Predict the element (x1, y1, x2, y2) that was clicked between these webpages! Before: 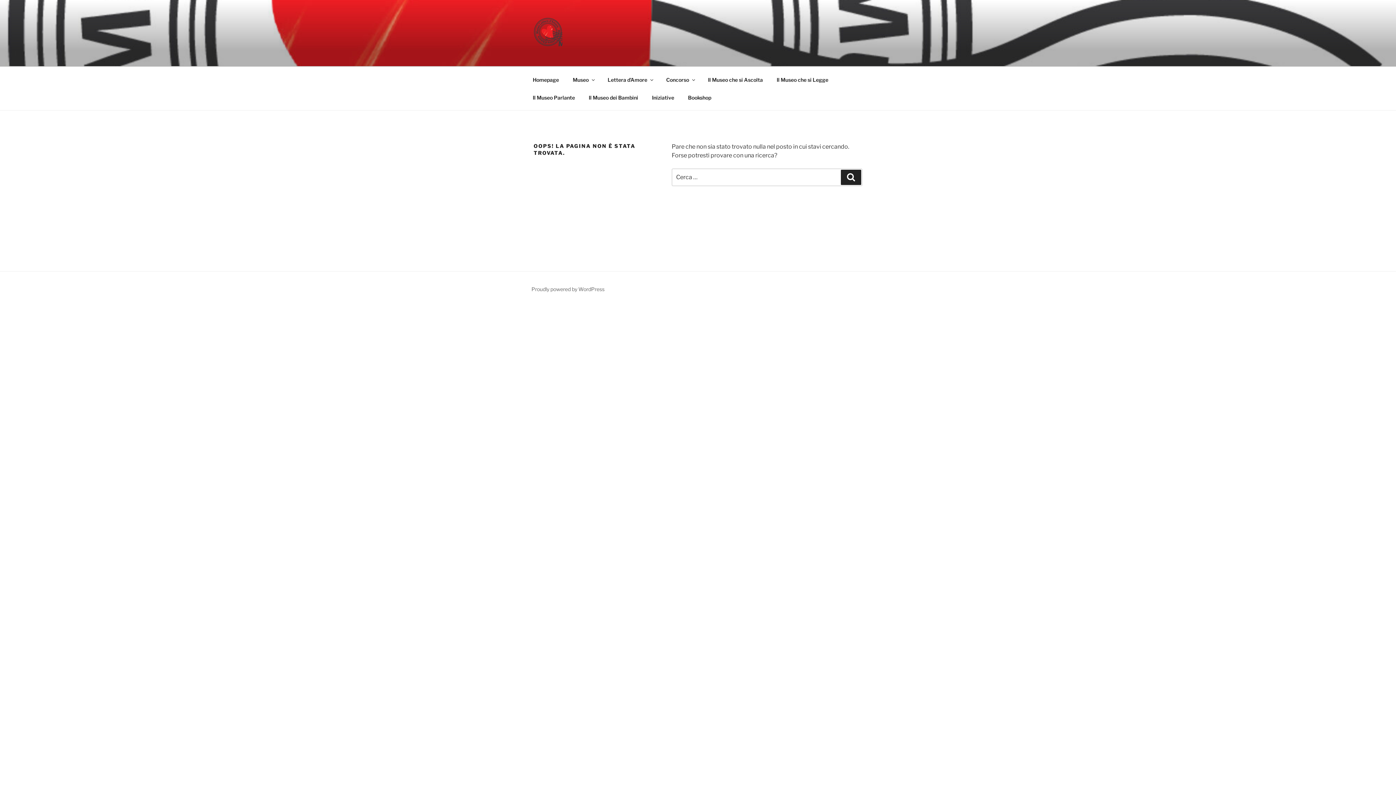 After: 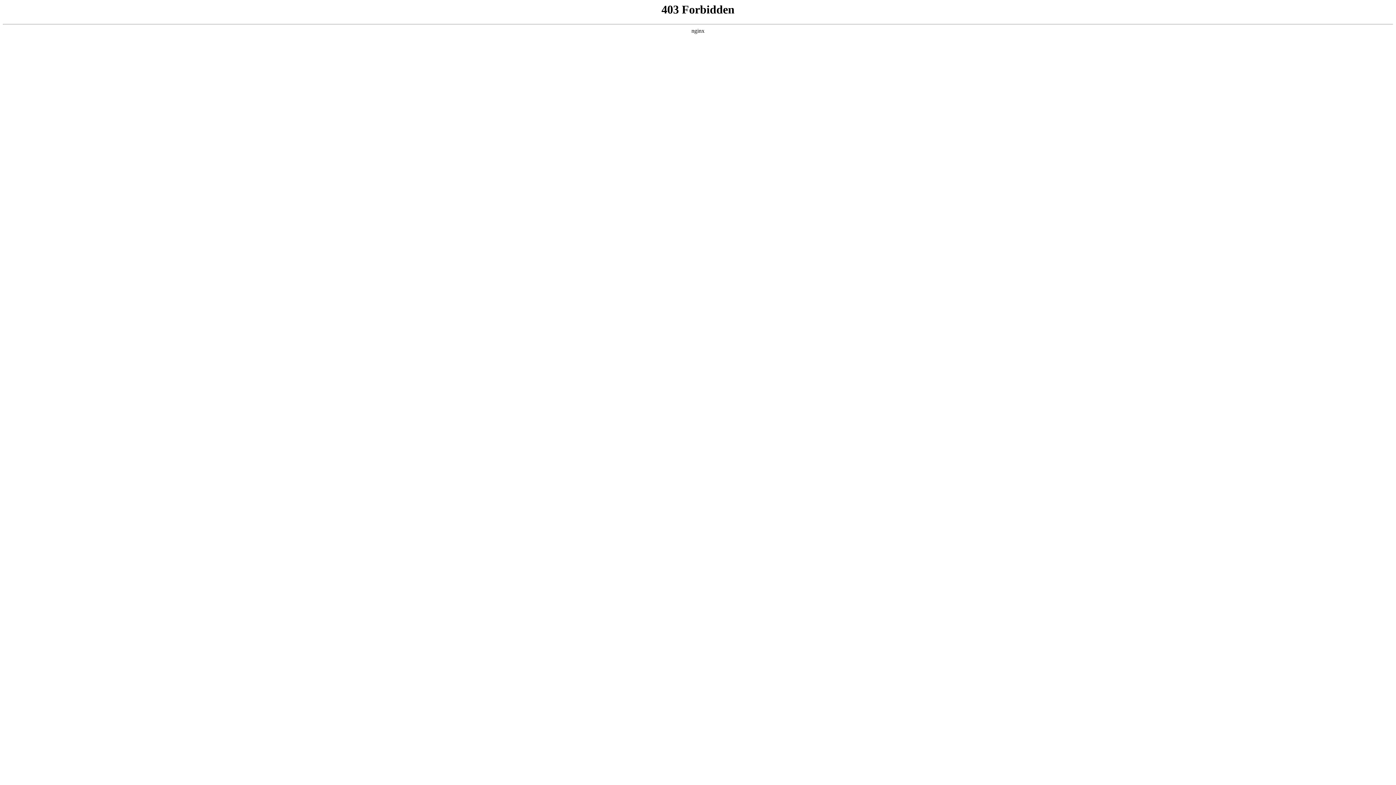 Action: label: Proudly powered by WordPress bbox: (531, 286, 604, 292)